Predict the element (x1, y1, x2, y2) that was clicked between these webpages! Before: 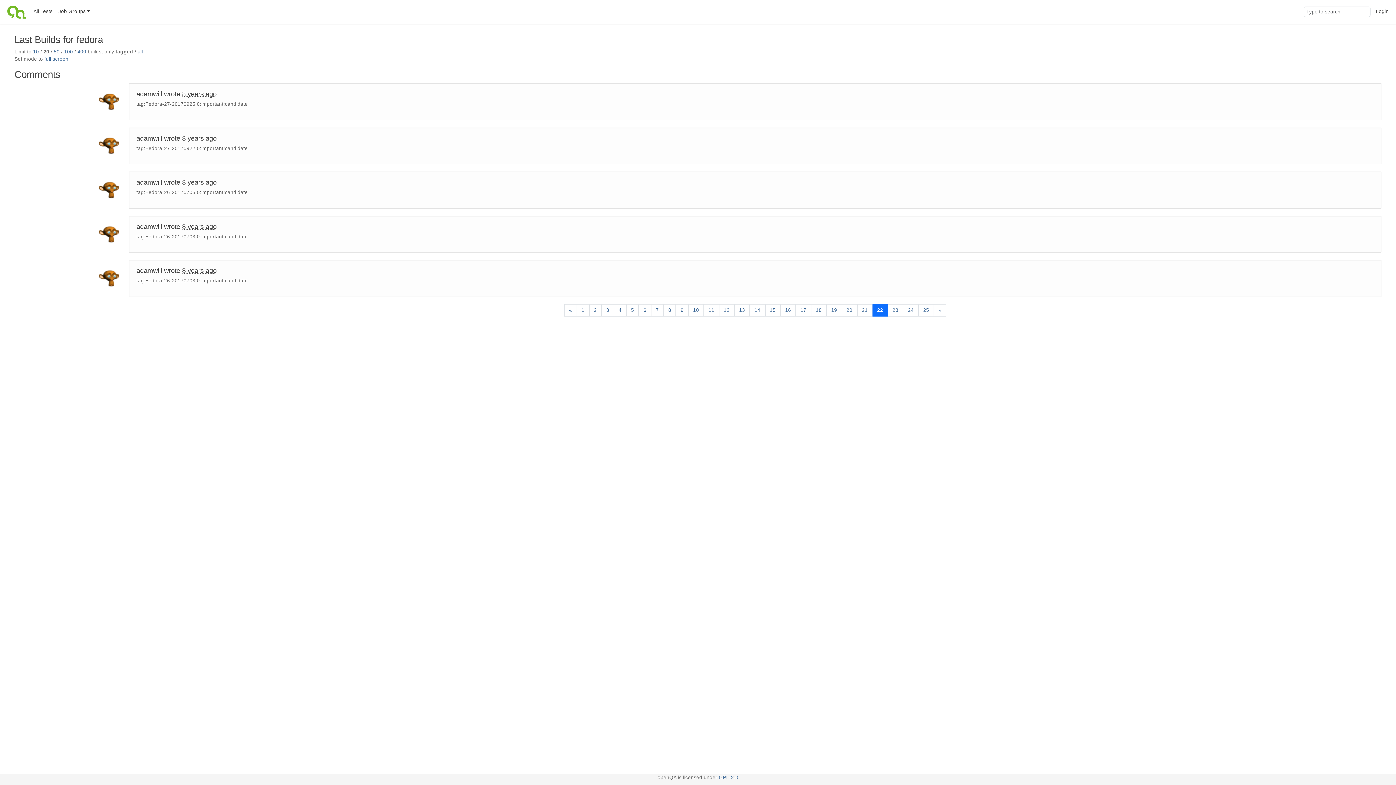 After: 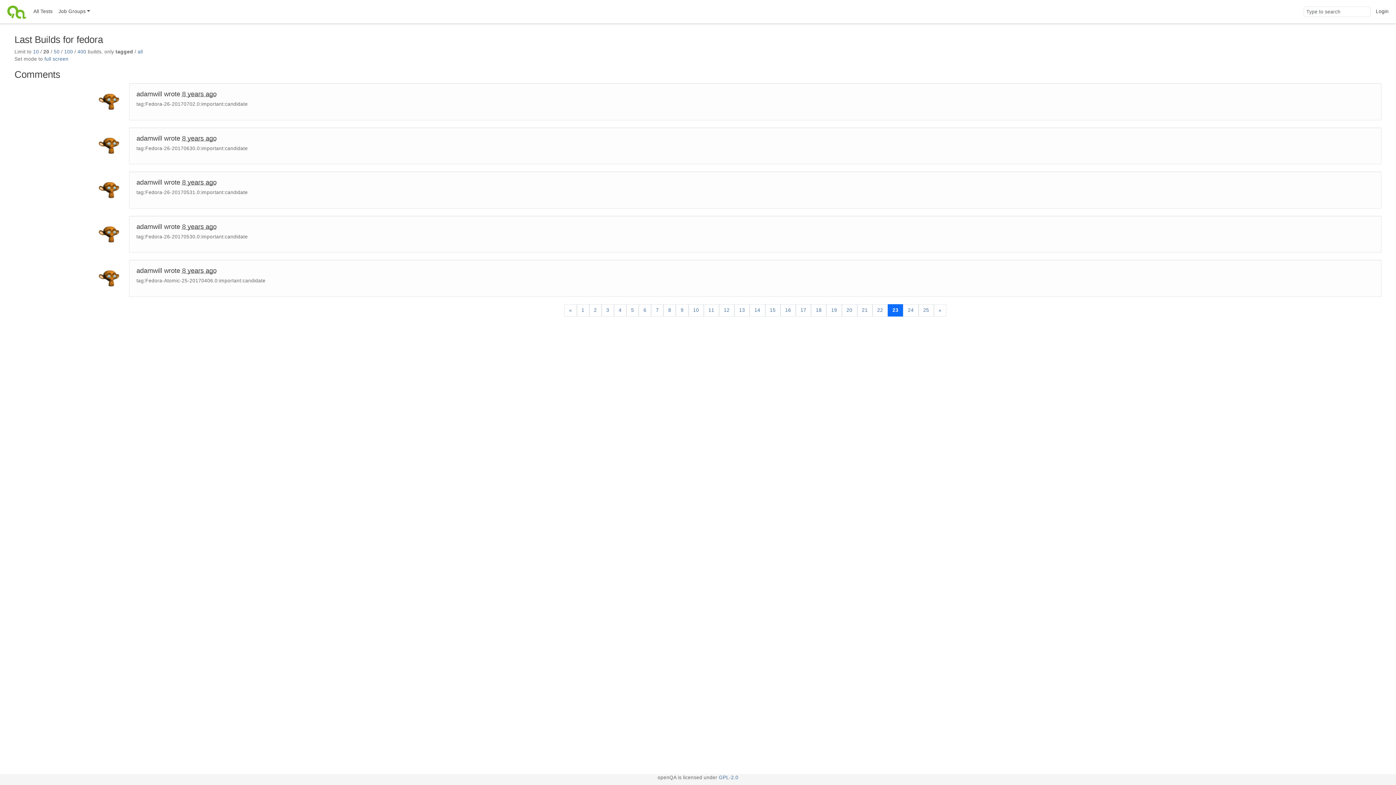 Action: bbox: (888, 304, 903, 316) label: 23